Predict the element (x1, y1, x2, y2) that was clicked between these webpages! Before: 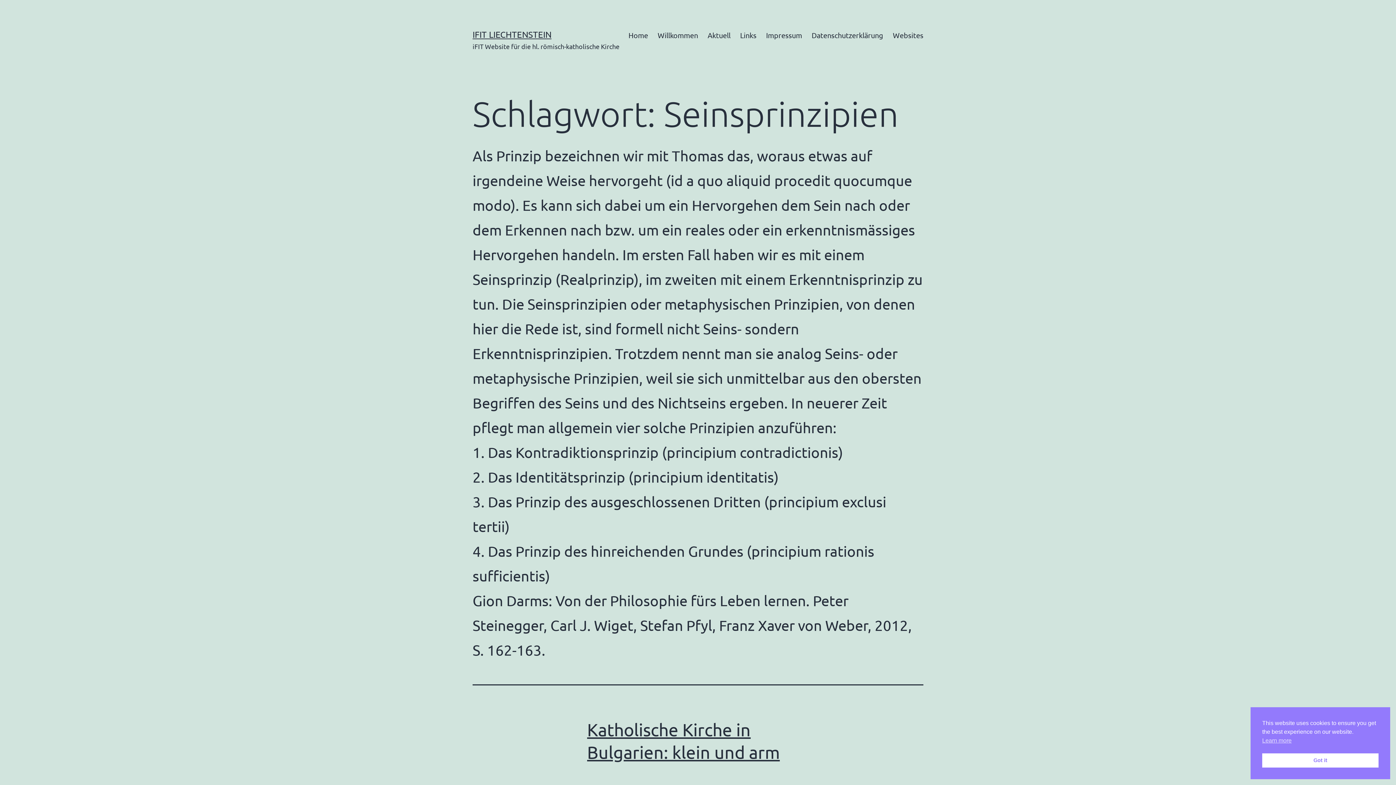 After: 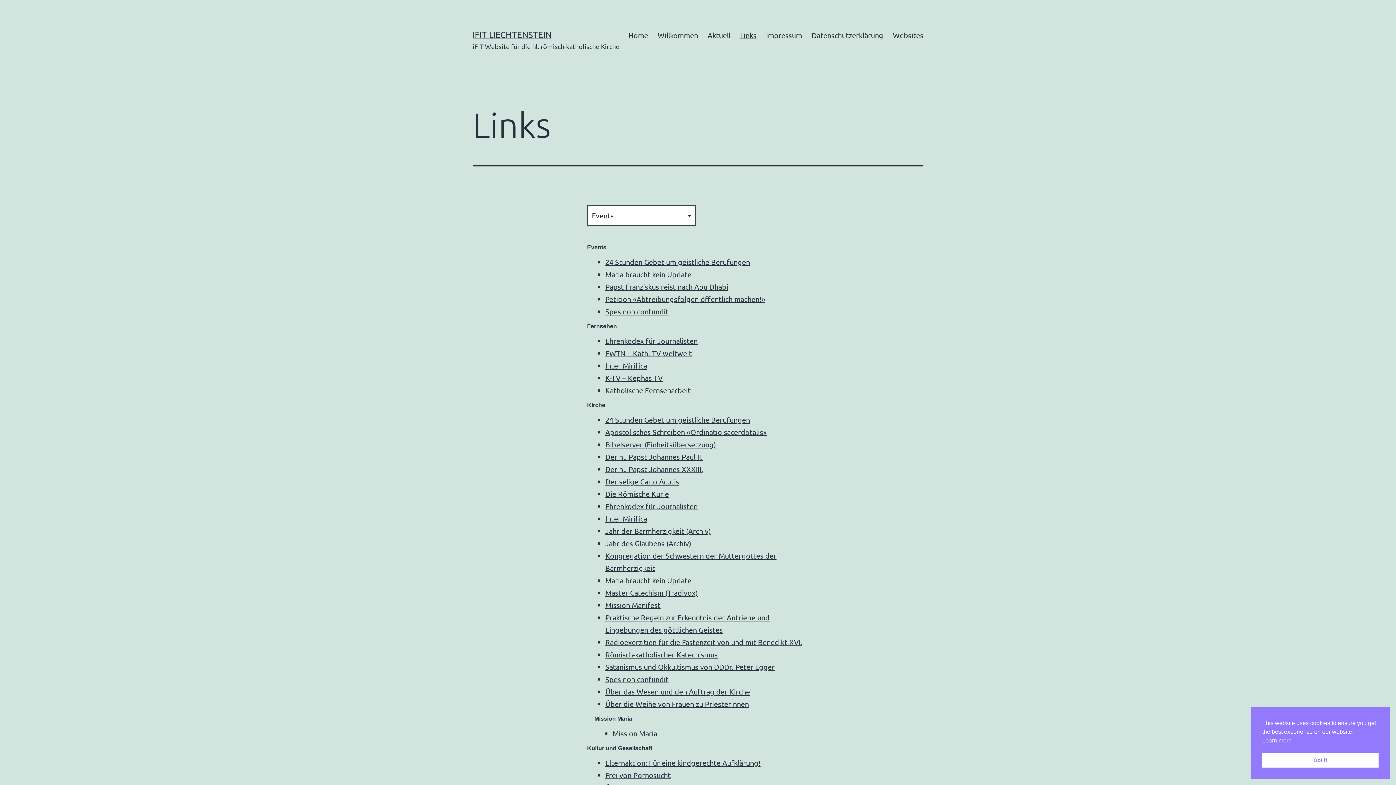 Action: bbox: (735, 26, 761, 44) label: Links